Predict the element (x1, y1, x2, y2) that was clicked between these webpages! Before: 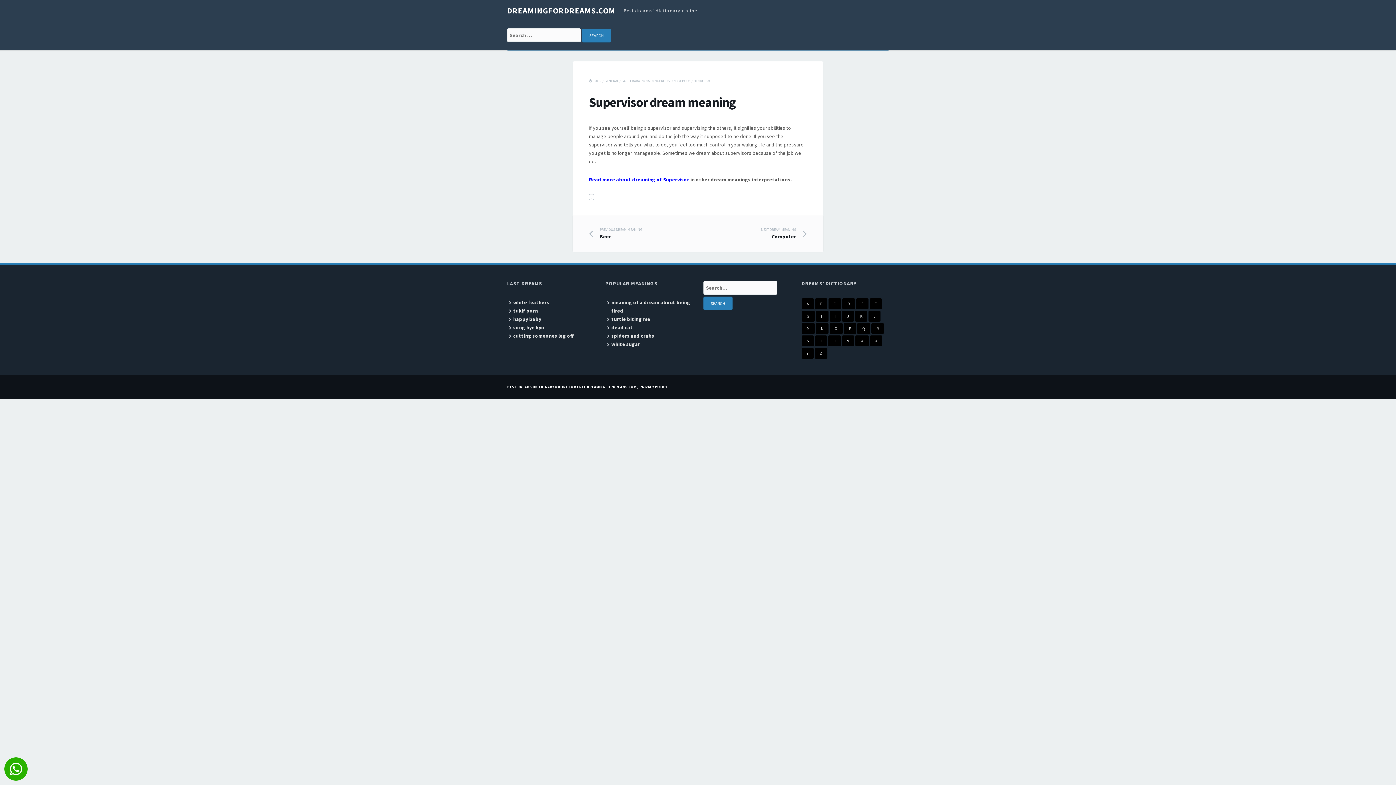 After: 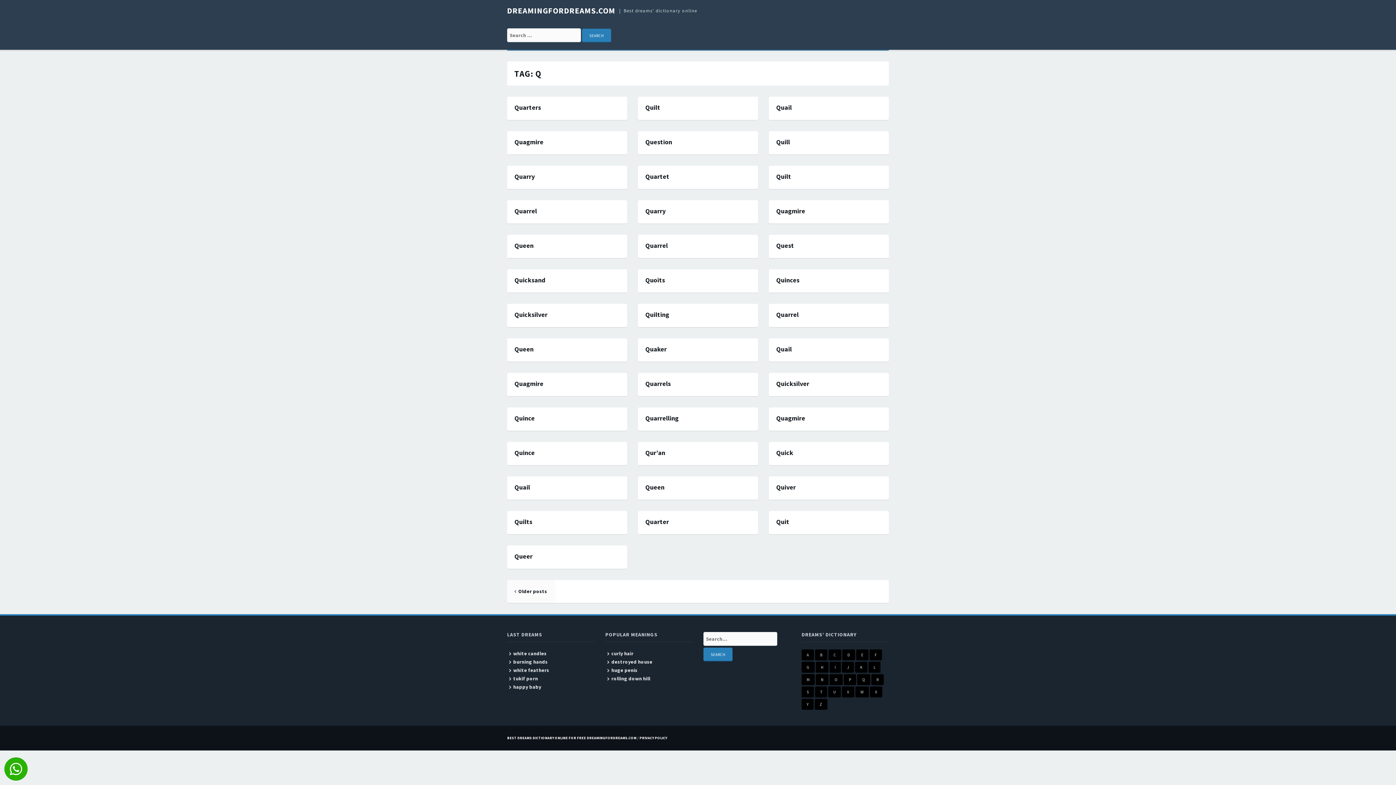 Action: label: Q bbox: (857, 323, 870, 334)